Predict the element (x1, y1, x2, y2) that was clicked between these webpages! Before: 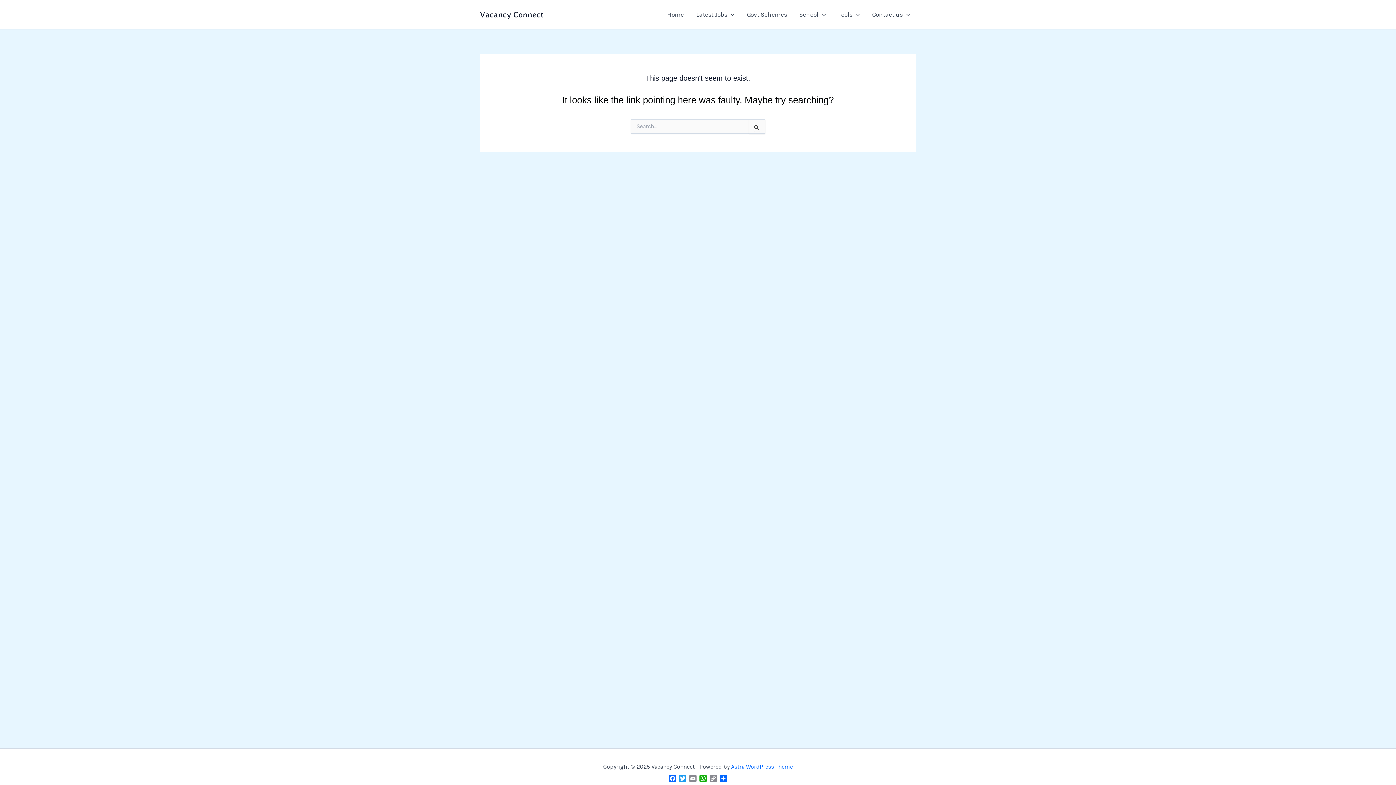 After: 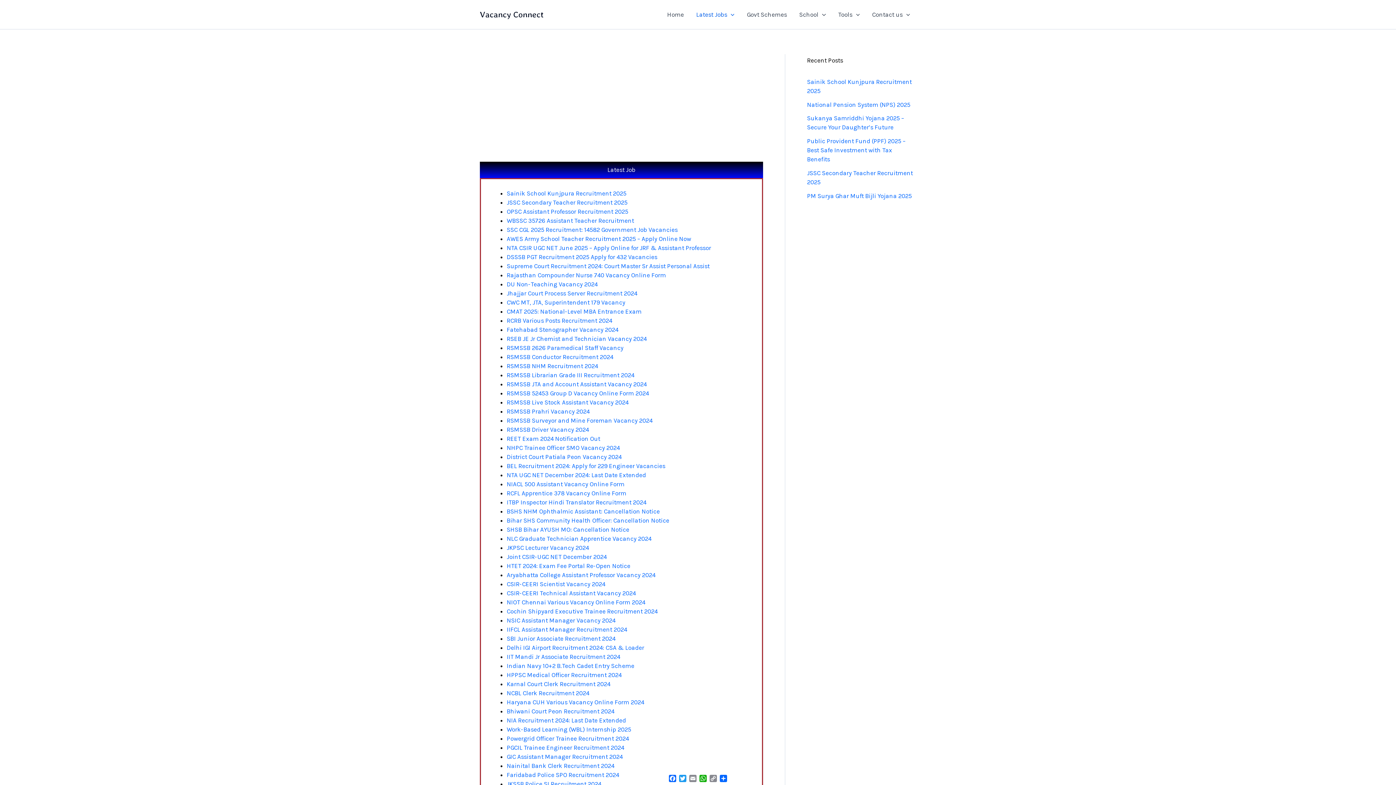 Action: label: Latest Jobs bbox: (690, 0, 740, 29)